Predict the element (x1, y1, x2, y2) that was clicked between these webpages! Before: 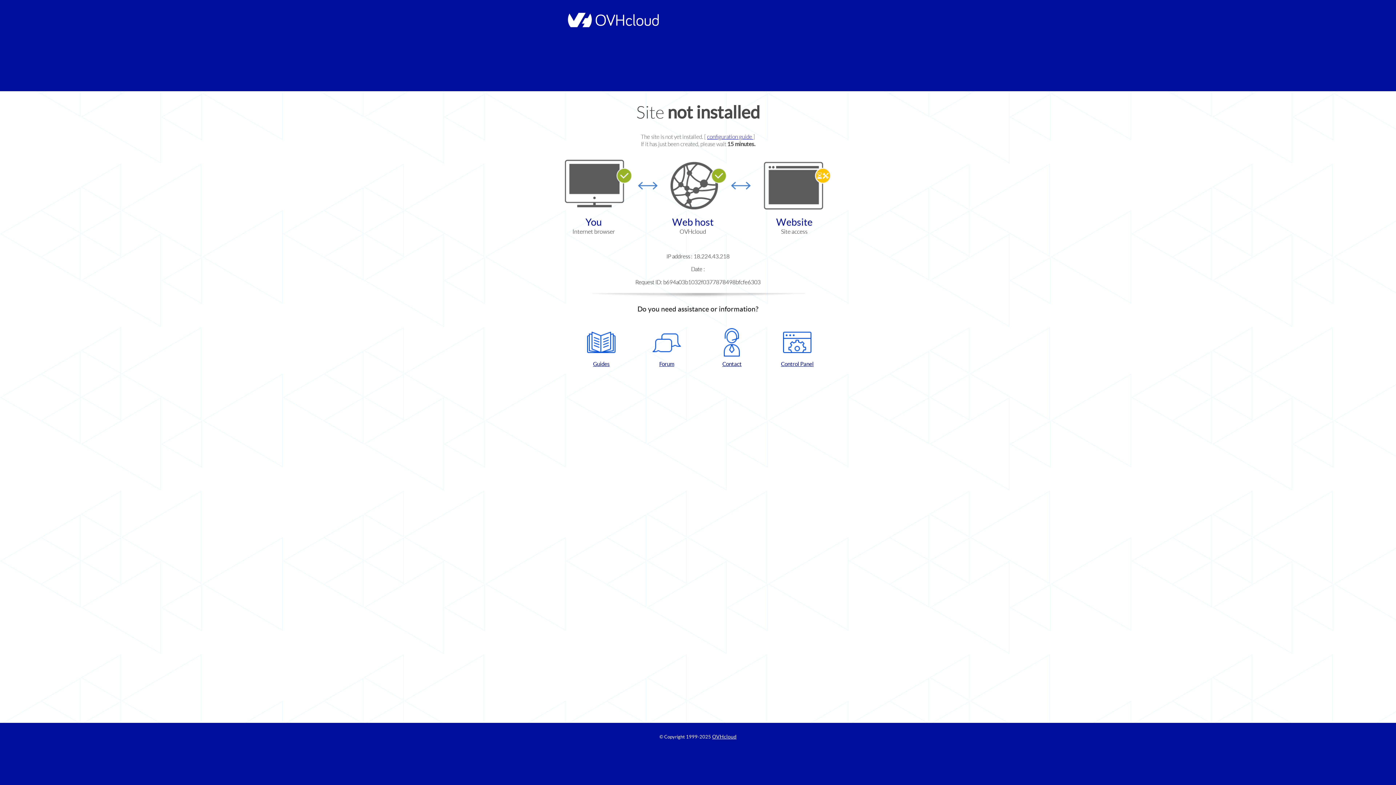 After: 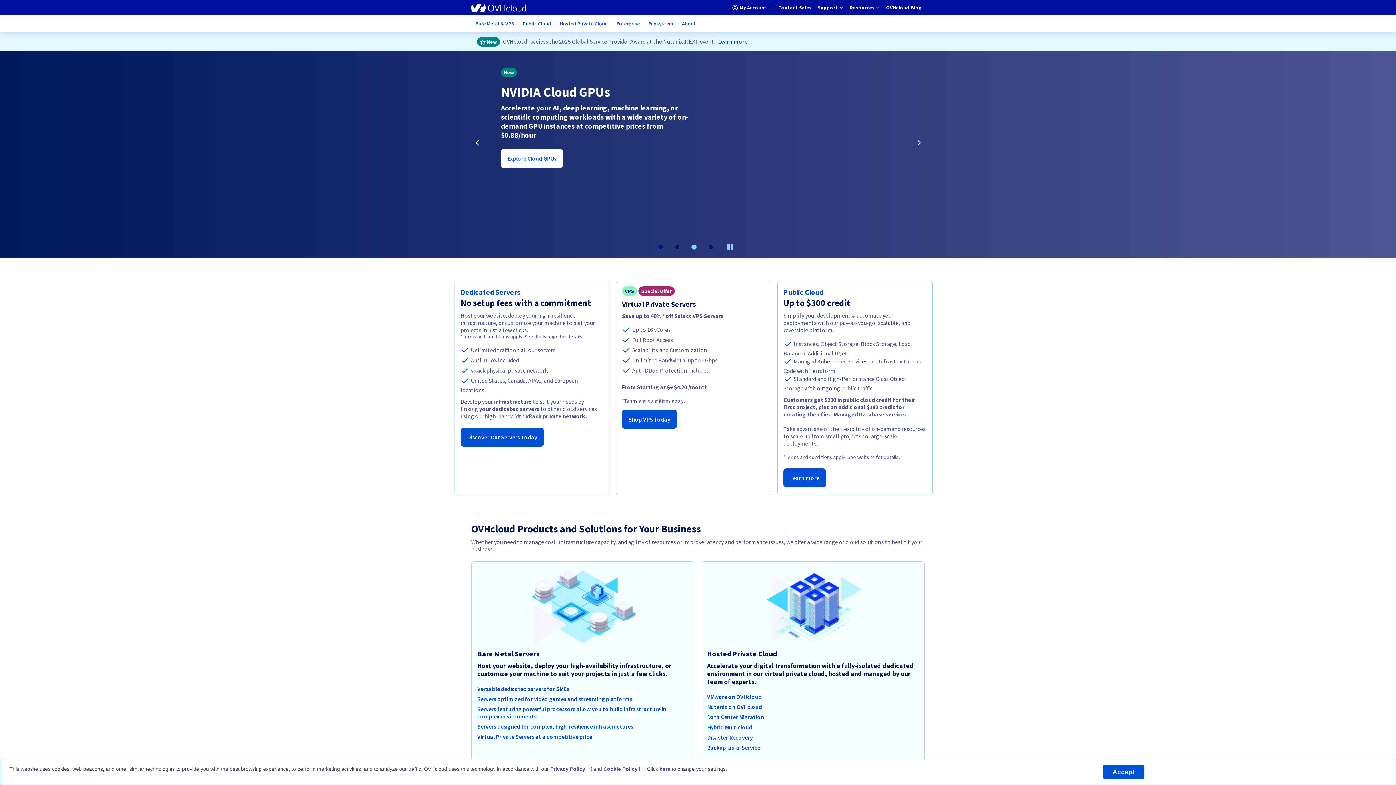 Action: bbox: (564, 22, 658, 28)